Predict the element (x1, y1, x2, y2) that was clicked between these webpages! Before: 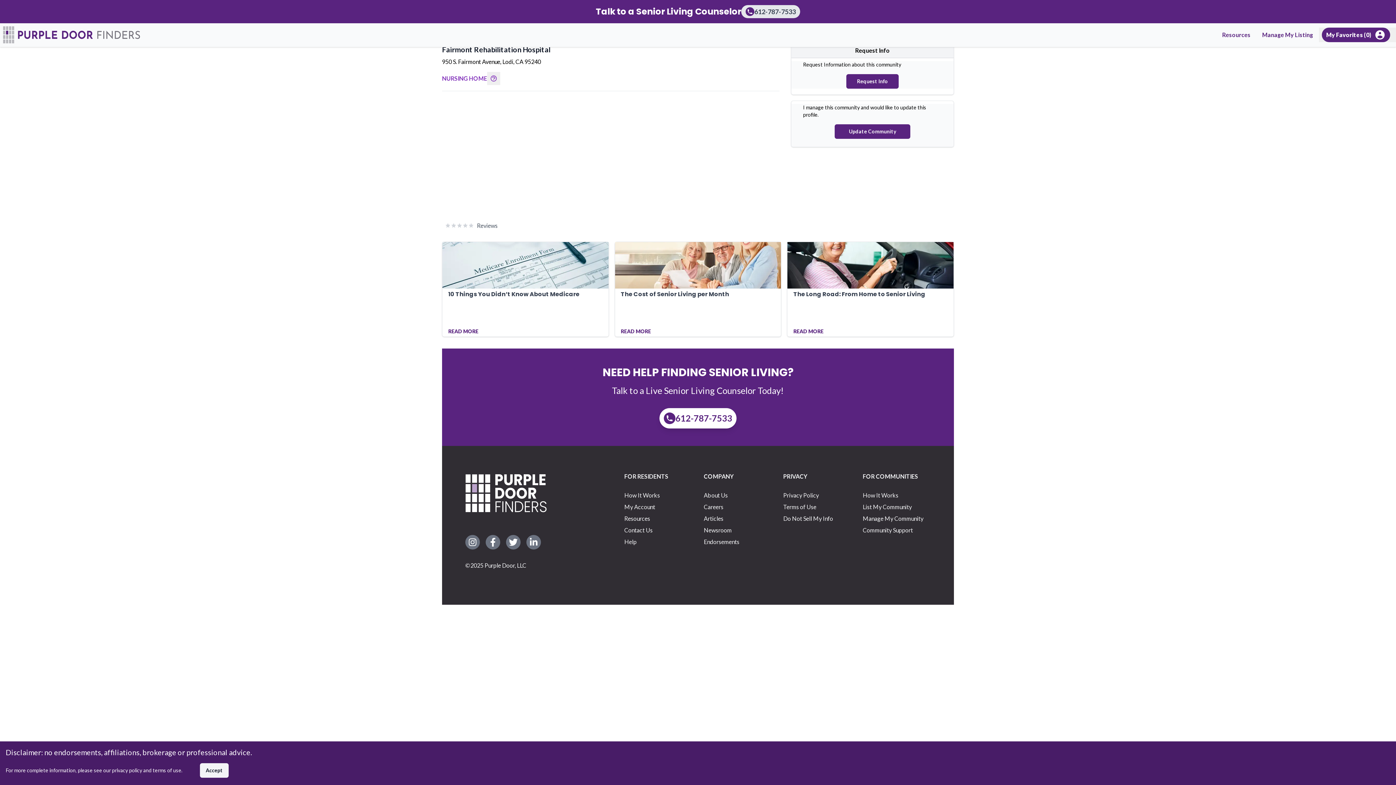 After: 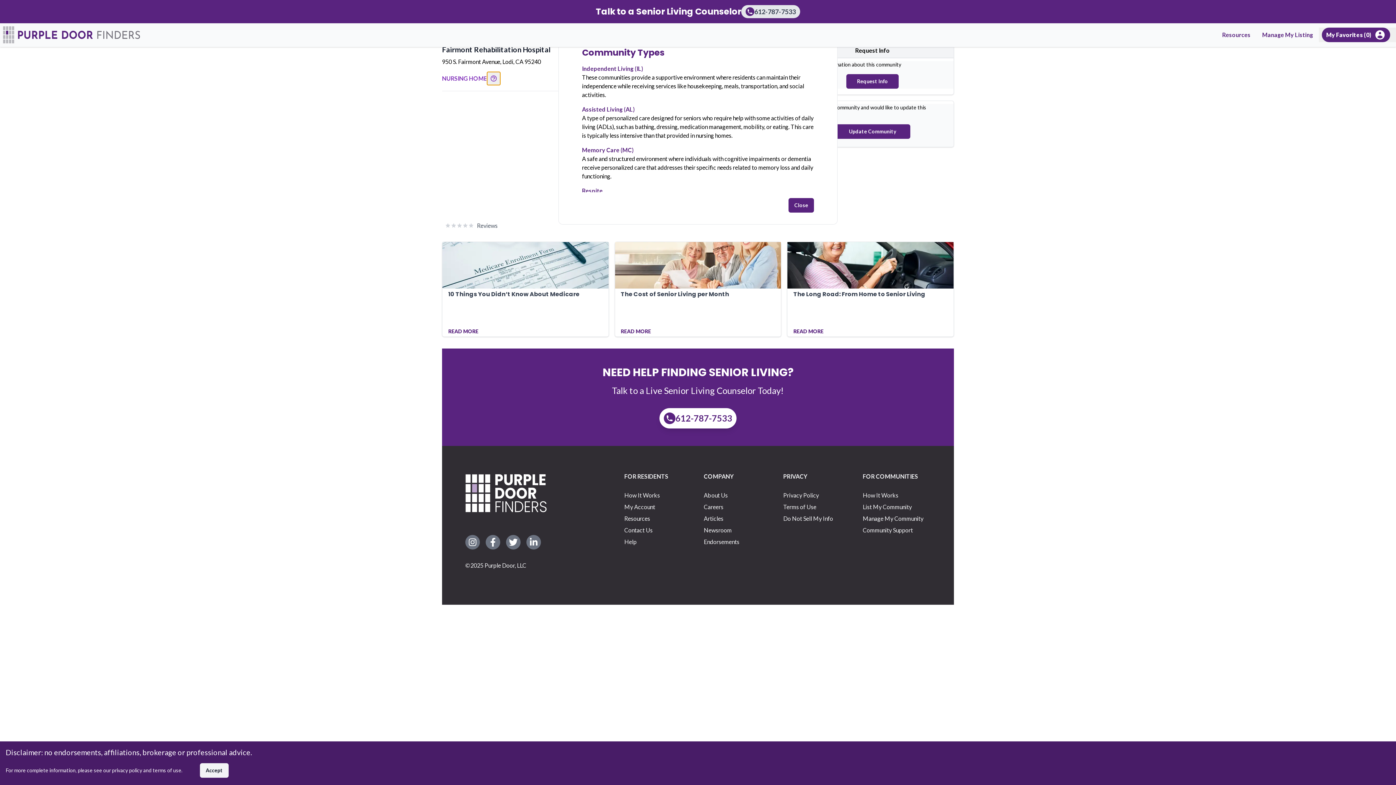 Action: bbox: (487, 72, 500, 85)